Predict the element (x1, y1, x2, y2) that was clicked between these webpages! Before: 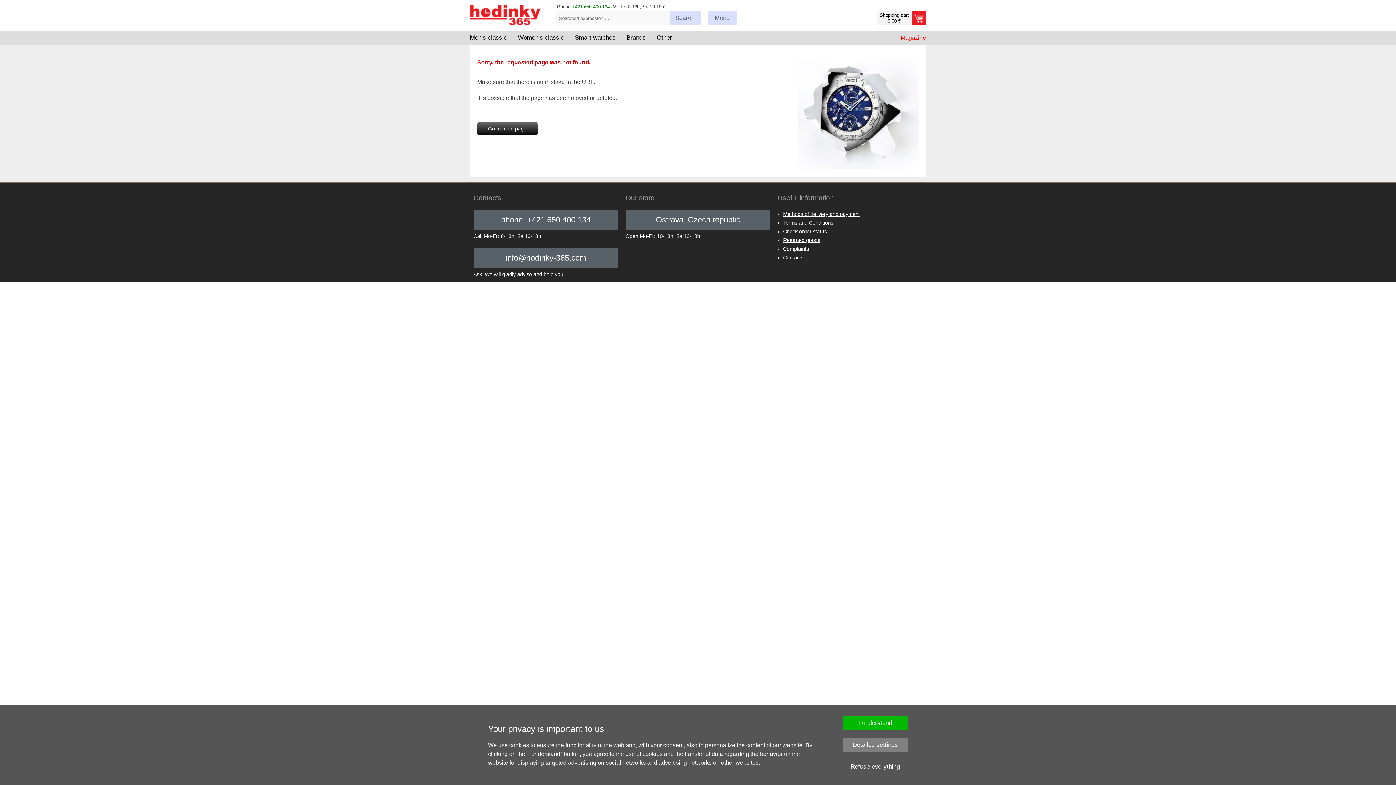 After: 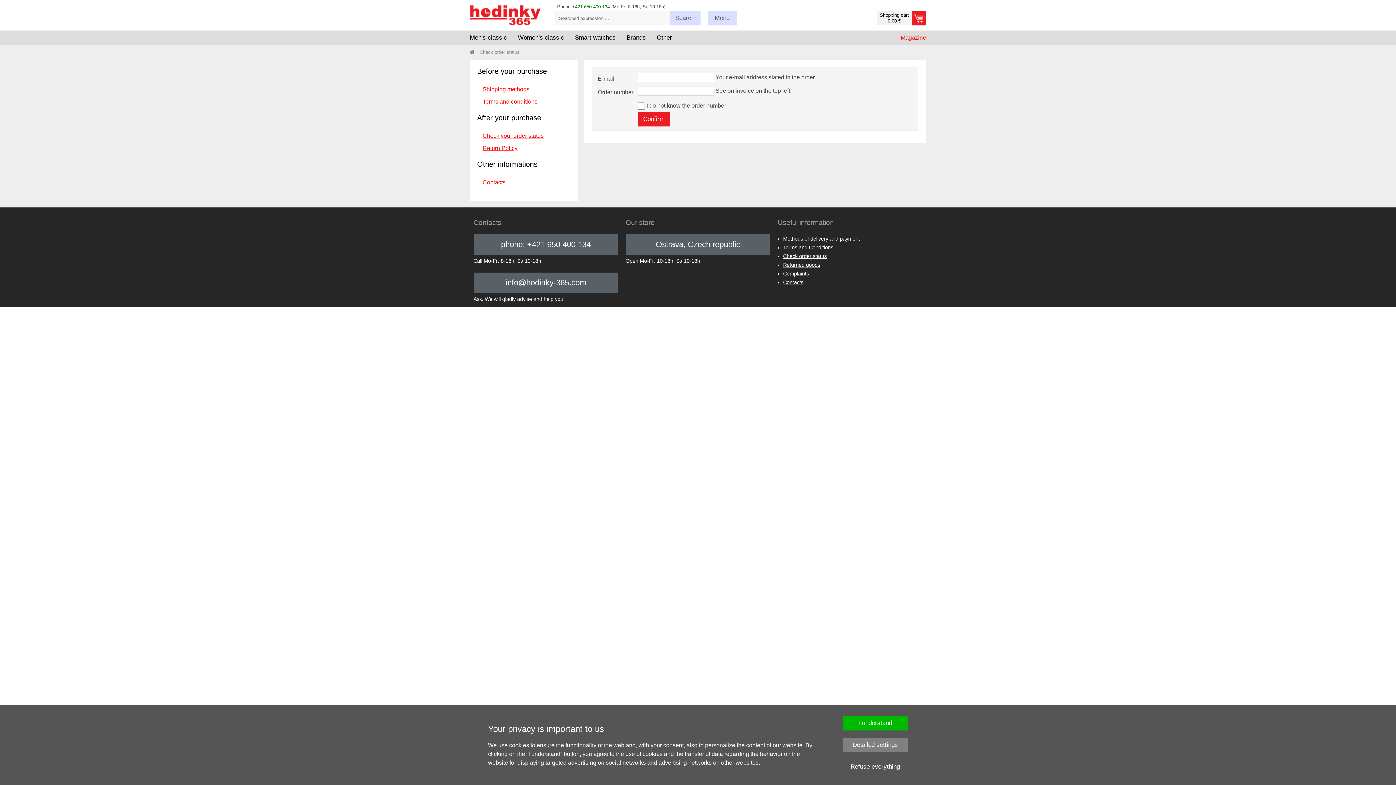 Action: bbox: (783, 228, 826, 234) label: Check order status